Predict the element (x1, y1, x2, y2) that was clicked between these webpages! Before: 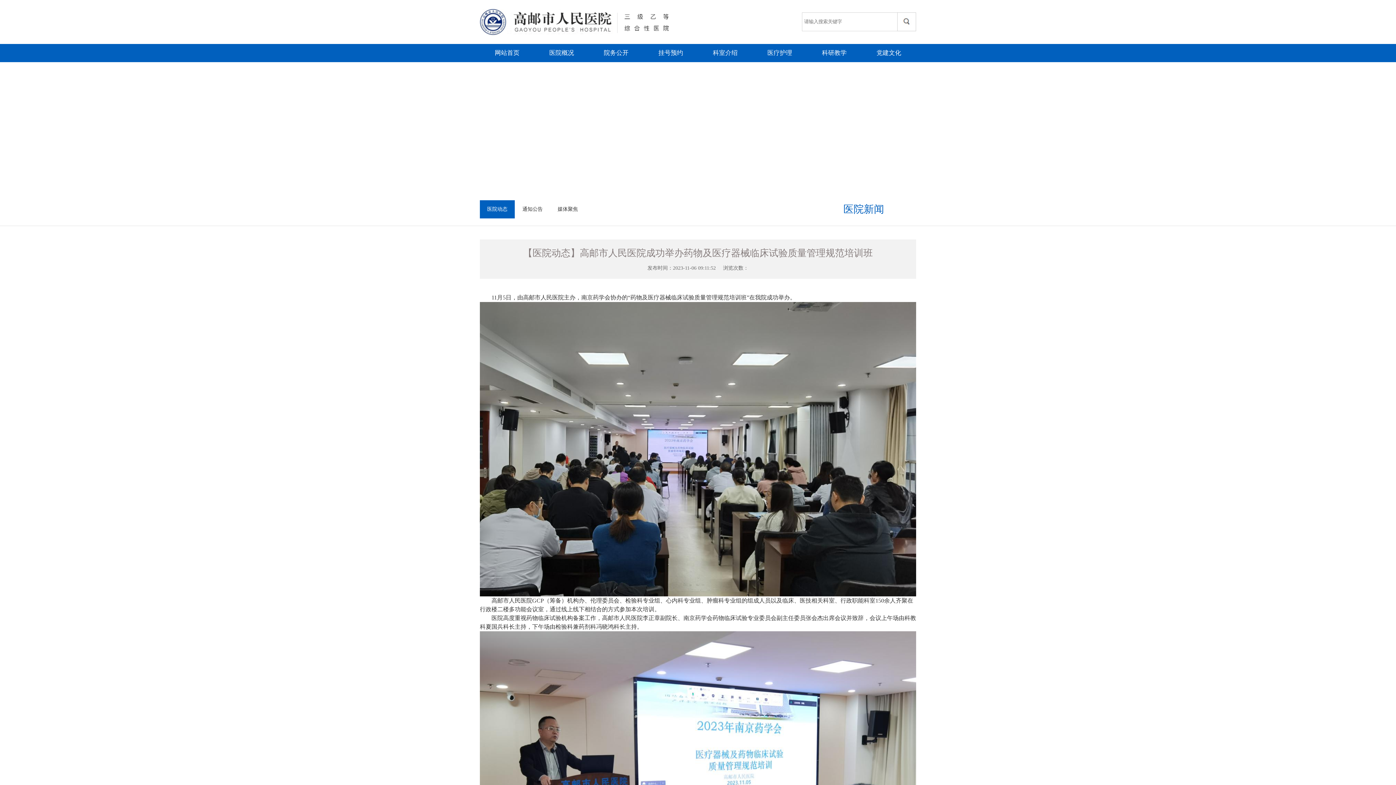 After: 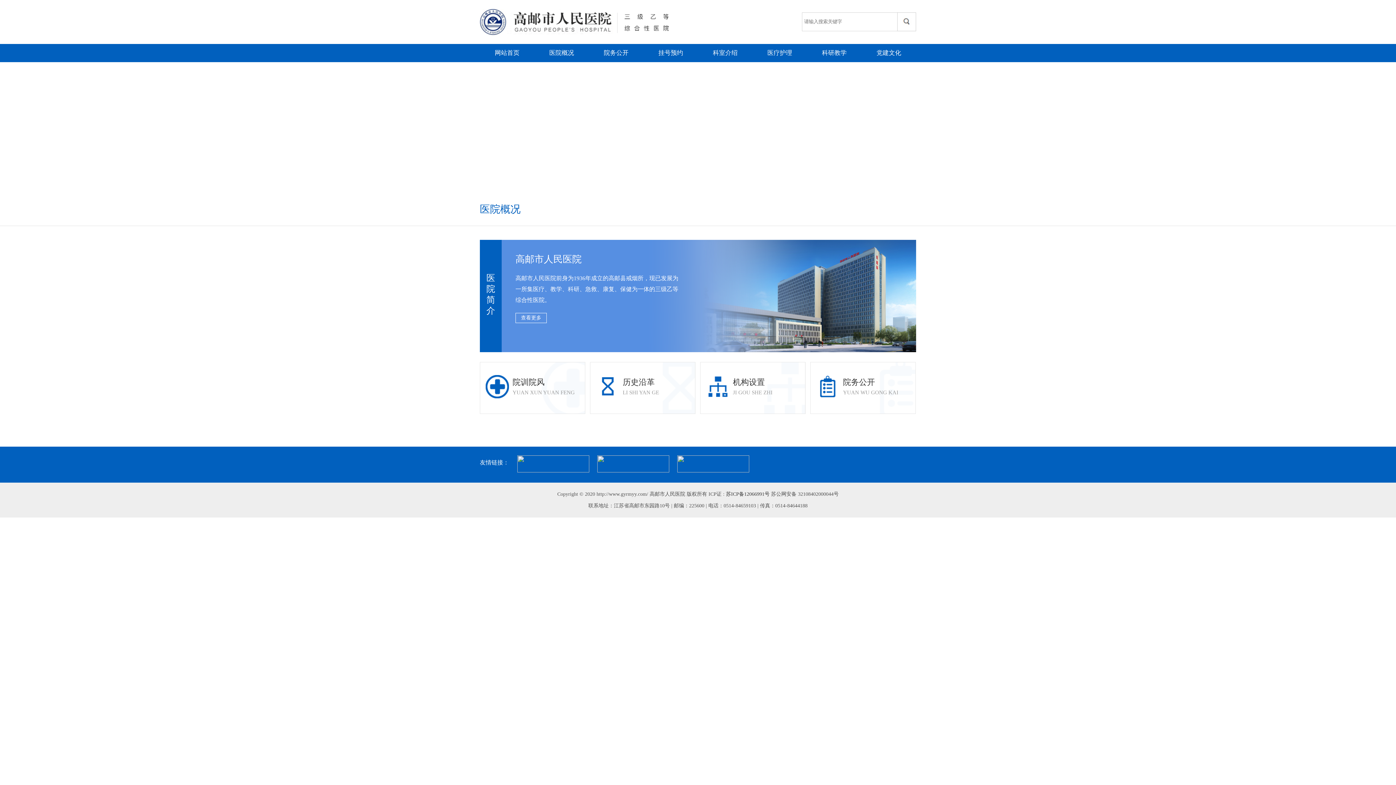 Action: bbox: (534, 44, 589, 62) label: 医院概况